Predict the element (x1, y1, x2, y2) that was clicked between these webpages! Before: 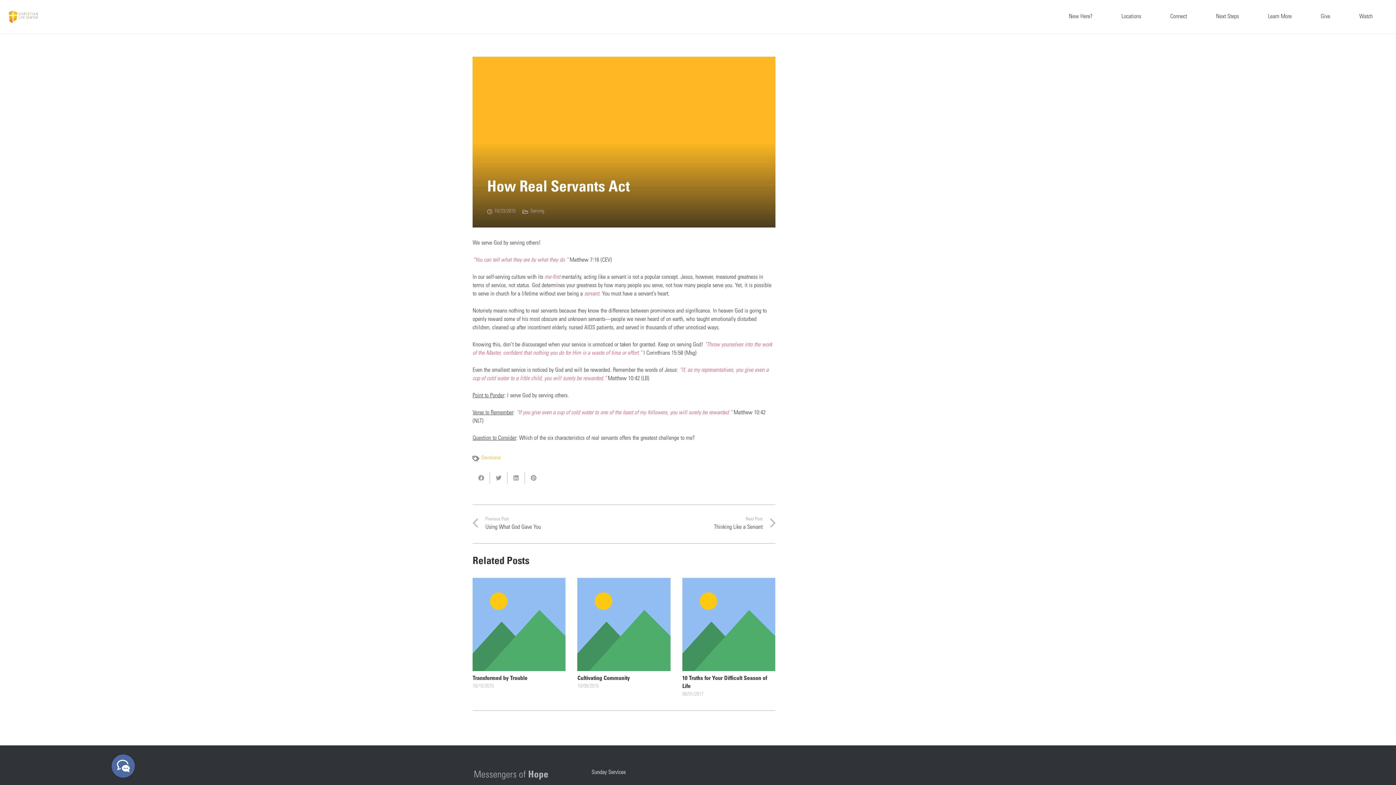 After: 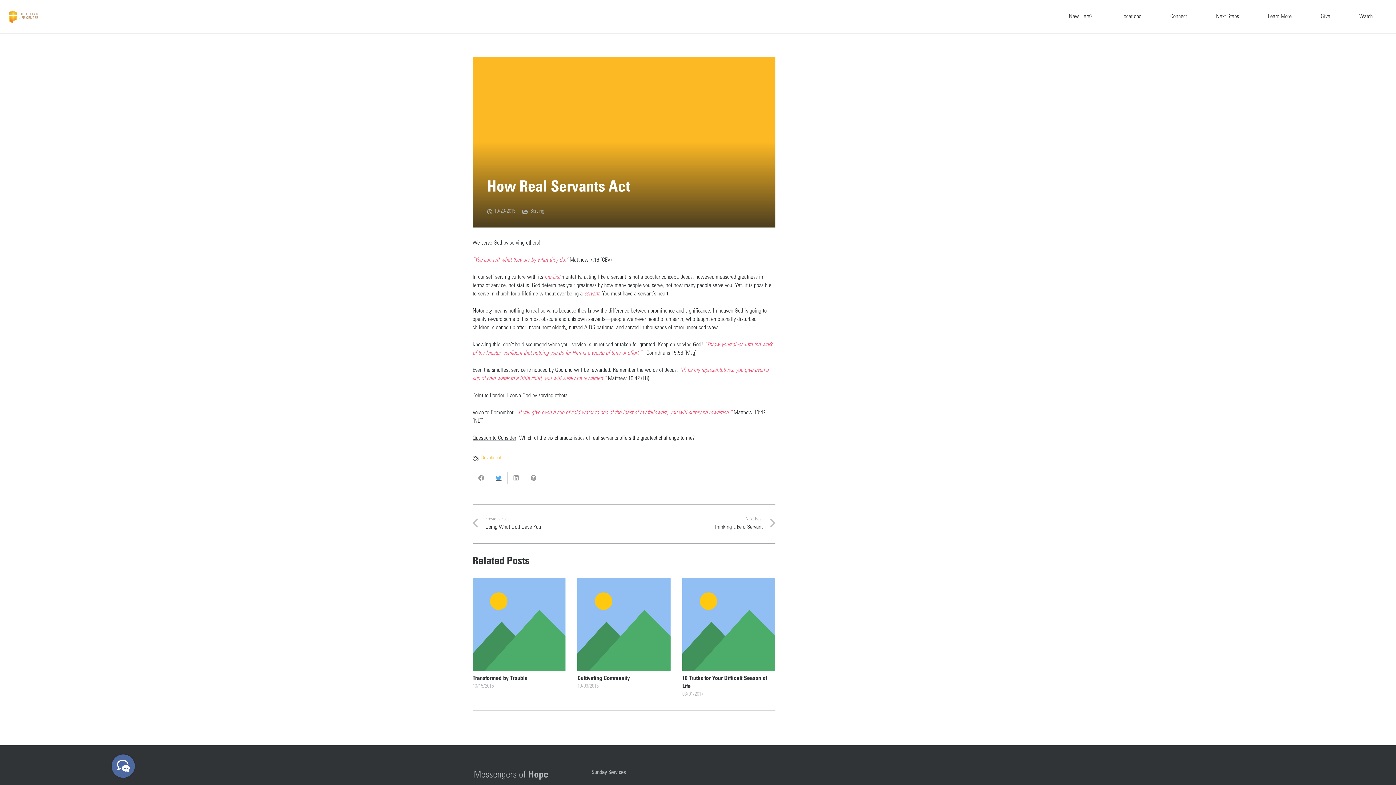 Action: label: Tweet this bbox: (490, 472, 507, 483)